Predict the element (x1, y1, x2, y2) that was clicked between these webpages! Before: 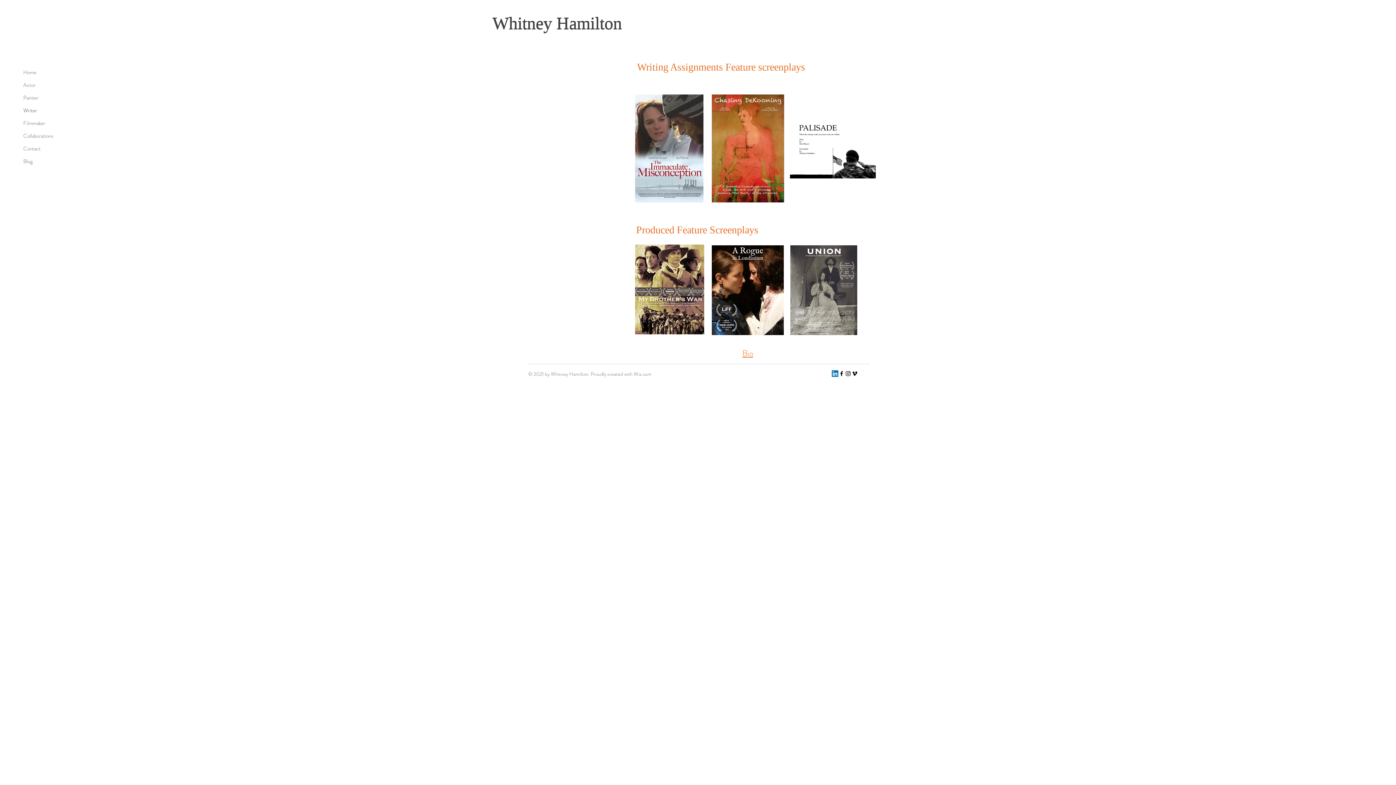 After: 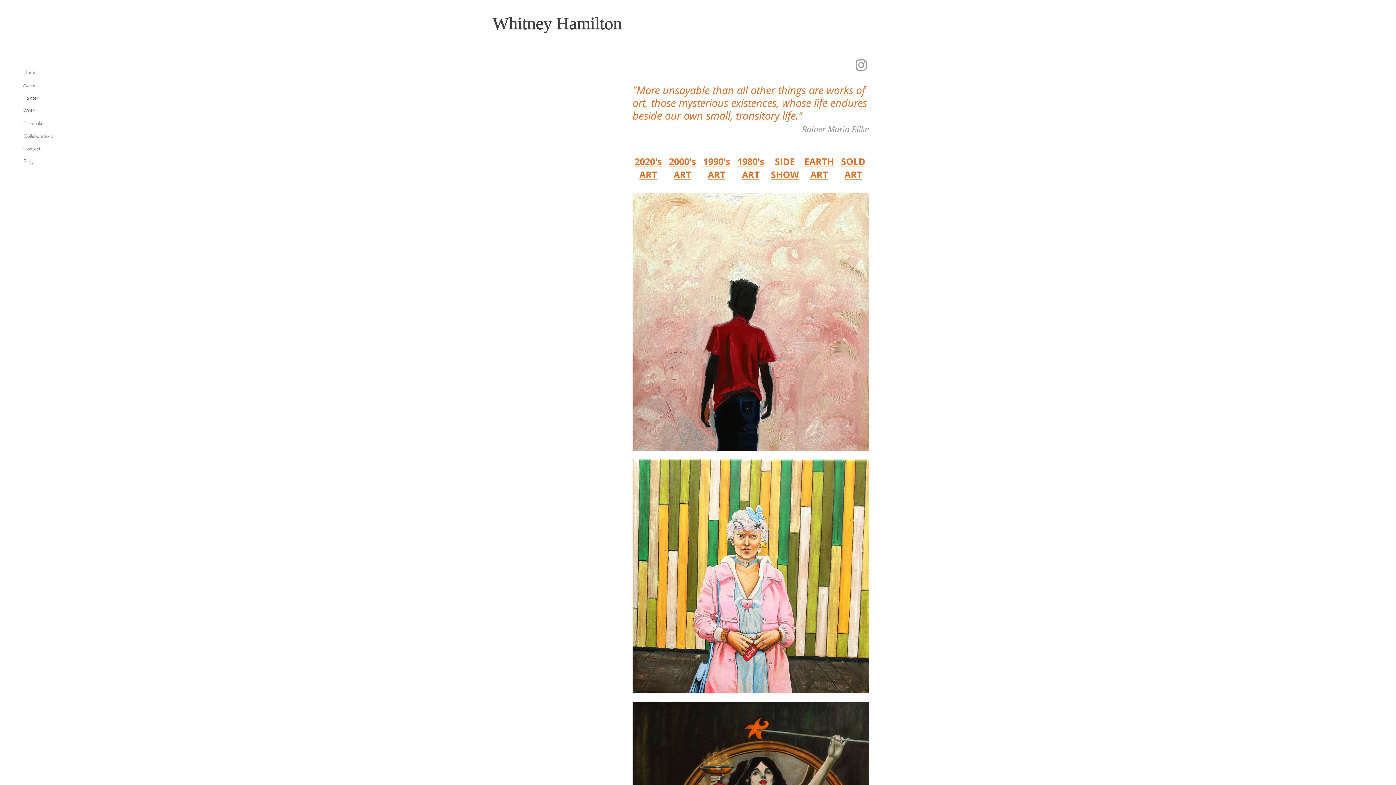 Action: bbox: (23, 91, 74, 104) label: Painter